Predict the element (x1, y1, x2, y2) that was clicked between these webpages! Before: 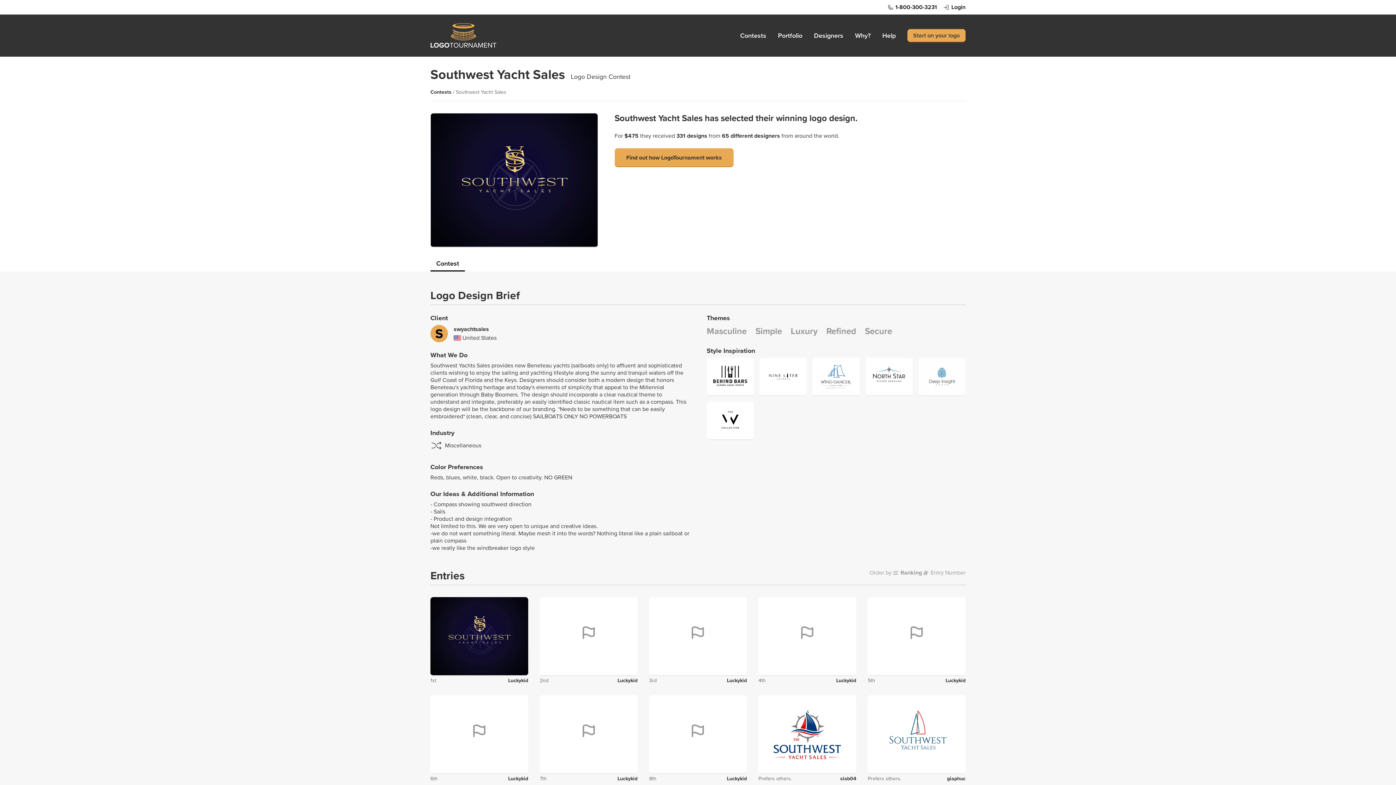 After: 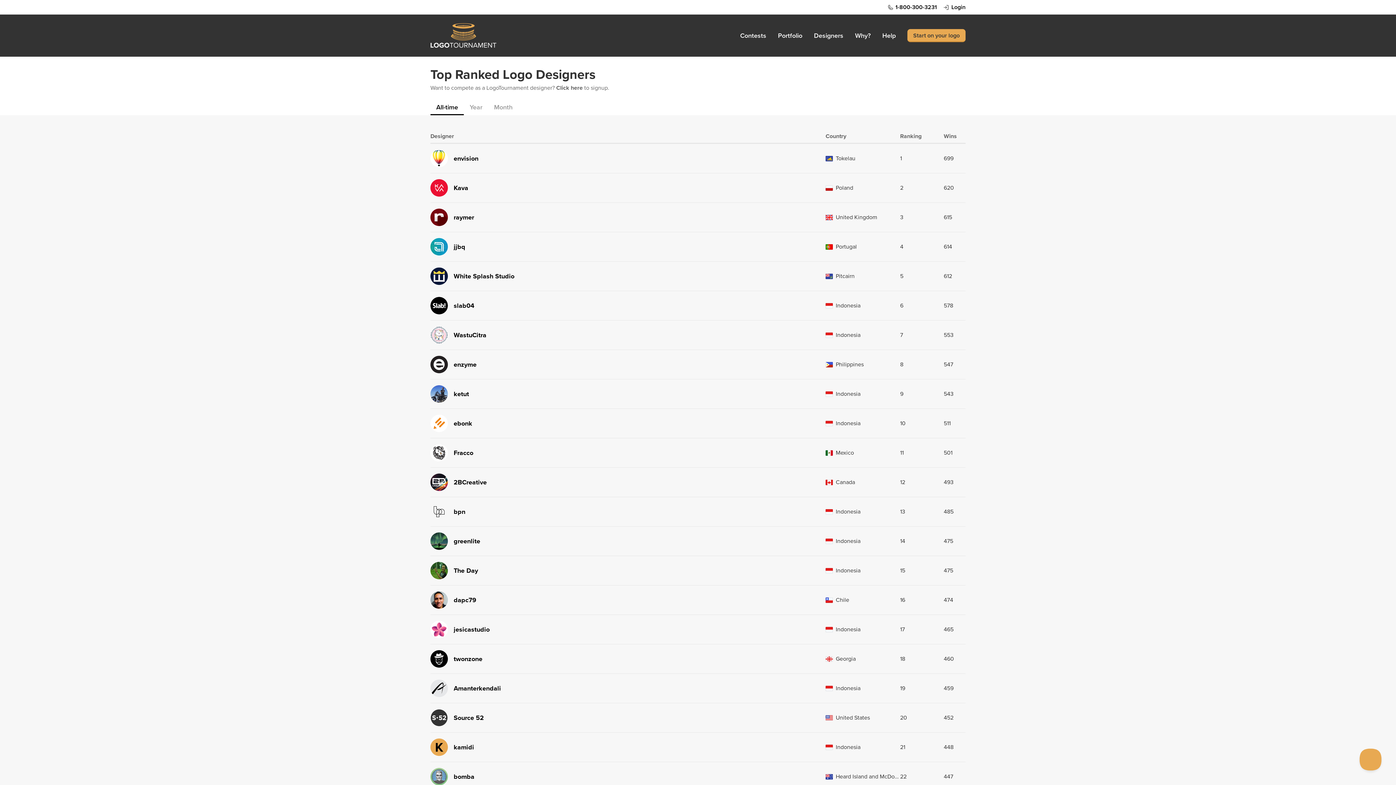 Action: label: Designers bbox: (814, 31, 843, 39)